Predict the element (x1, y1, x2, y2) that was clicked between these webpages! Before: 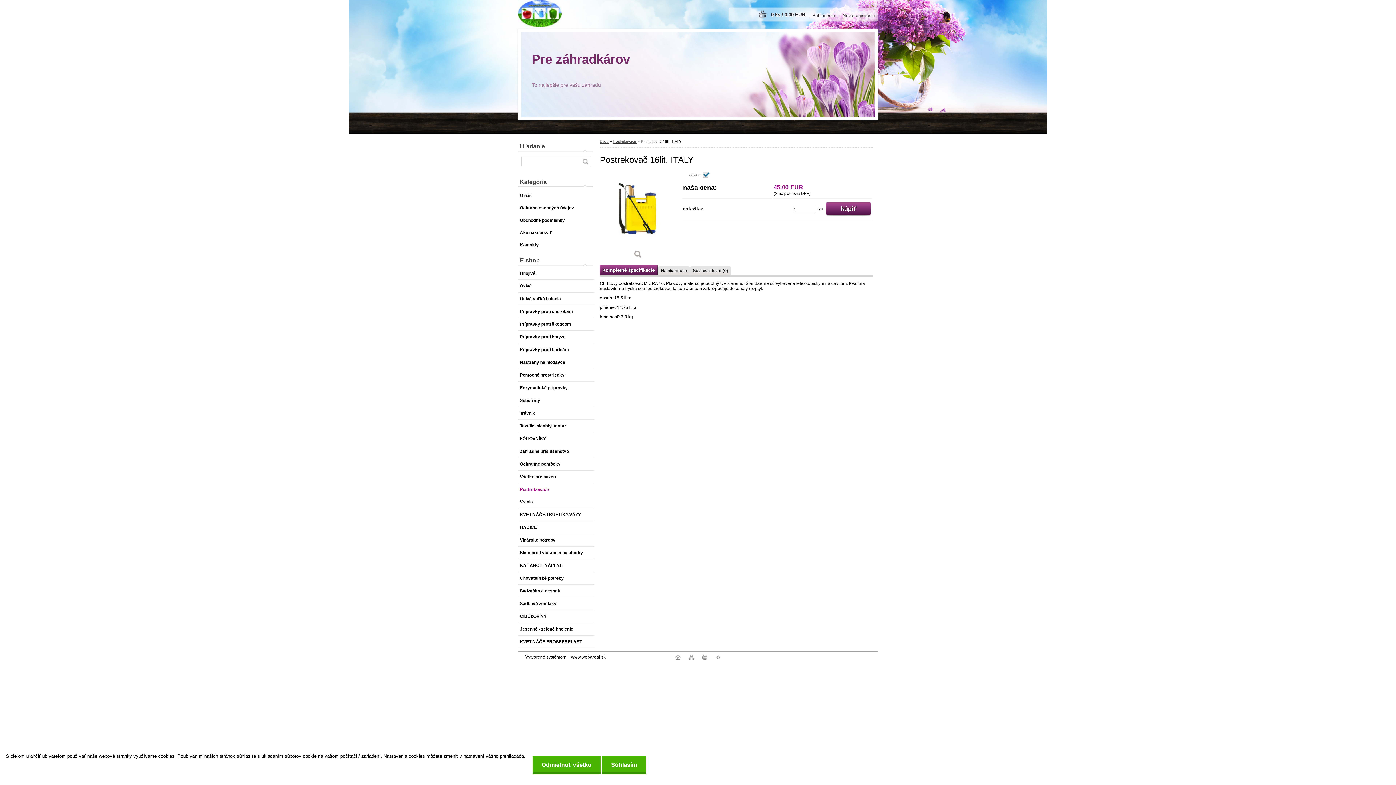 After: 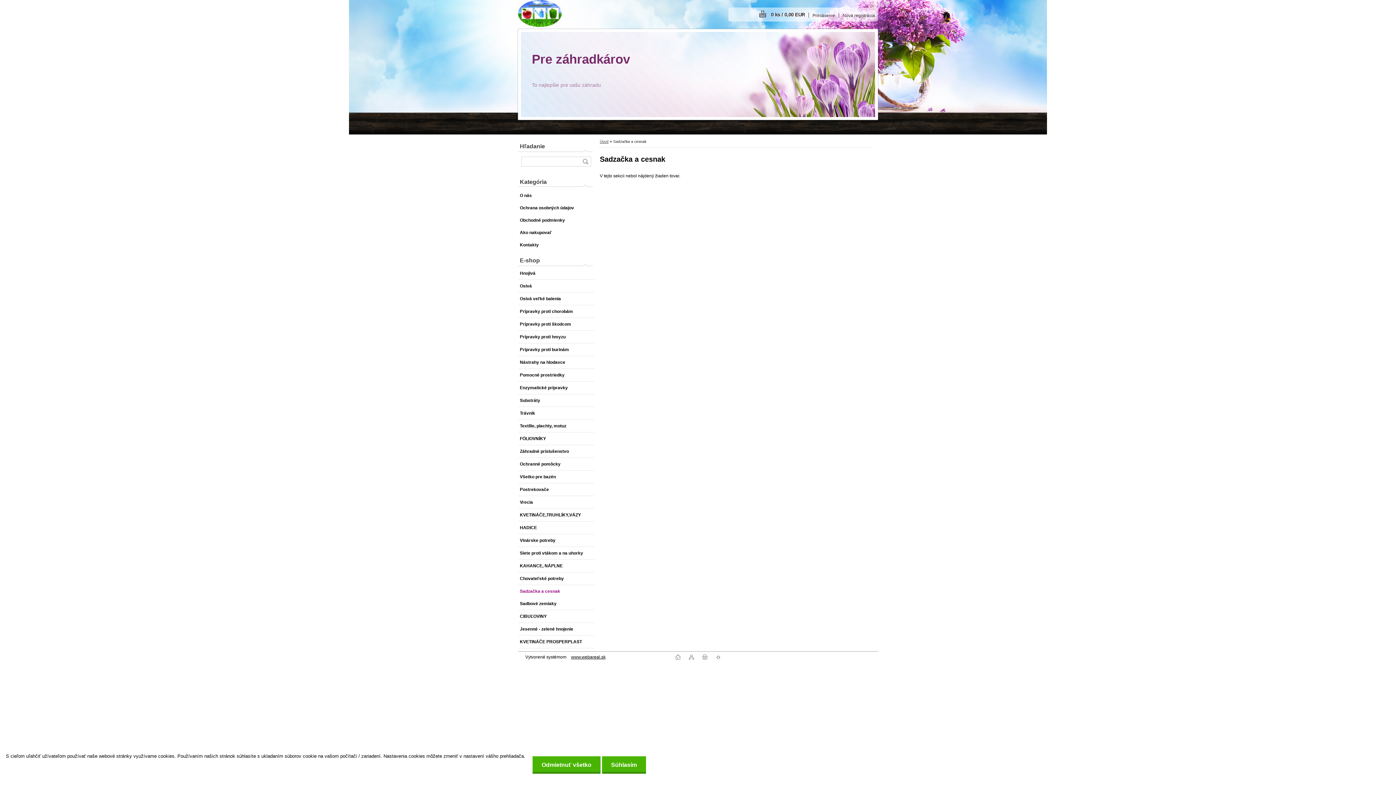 Action: bbox: (518, 585, 594, 597) label: Sadzačka a cesnak